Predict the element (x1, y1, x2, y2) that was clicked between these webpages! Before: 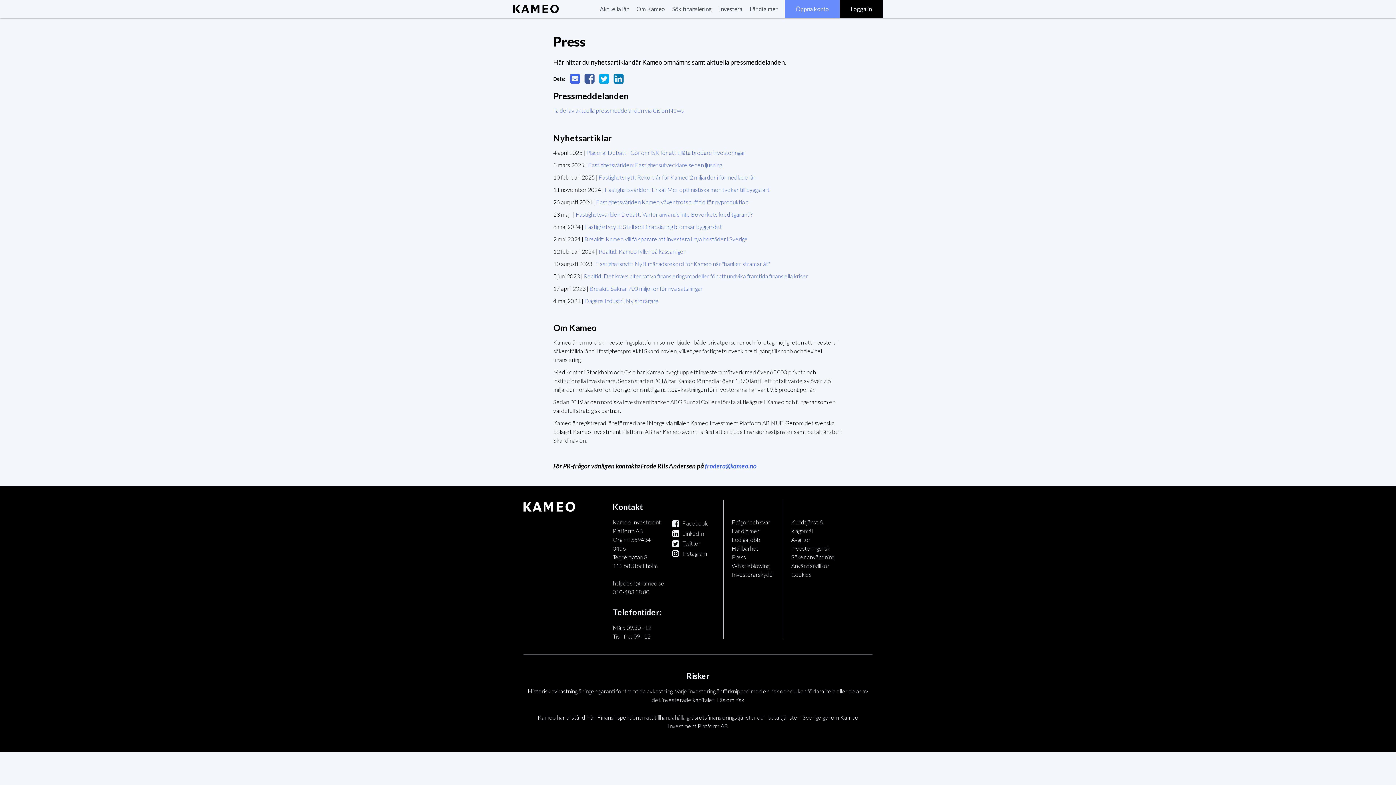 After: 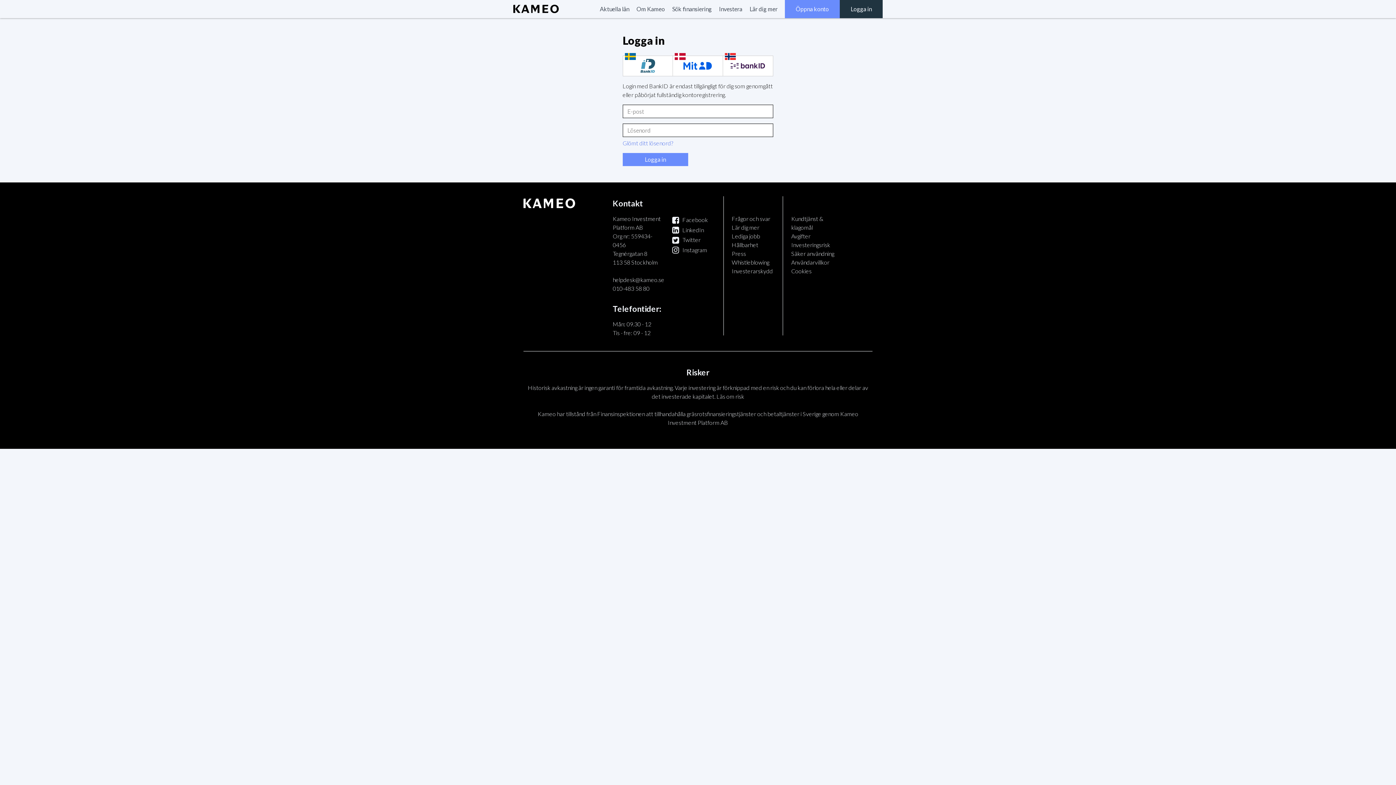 Action: bbox: (840, 0, 882, 18) label: Logga in